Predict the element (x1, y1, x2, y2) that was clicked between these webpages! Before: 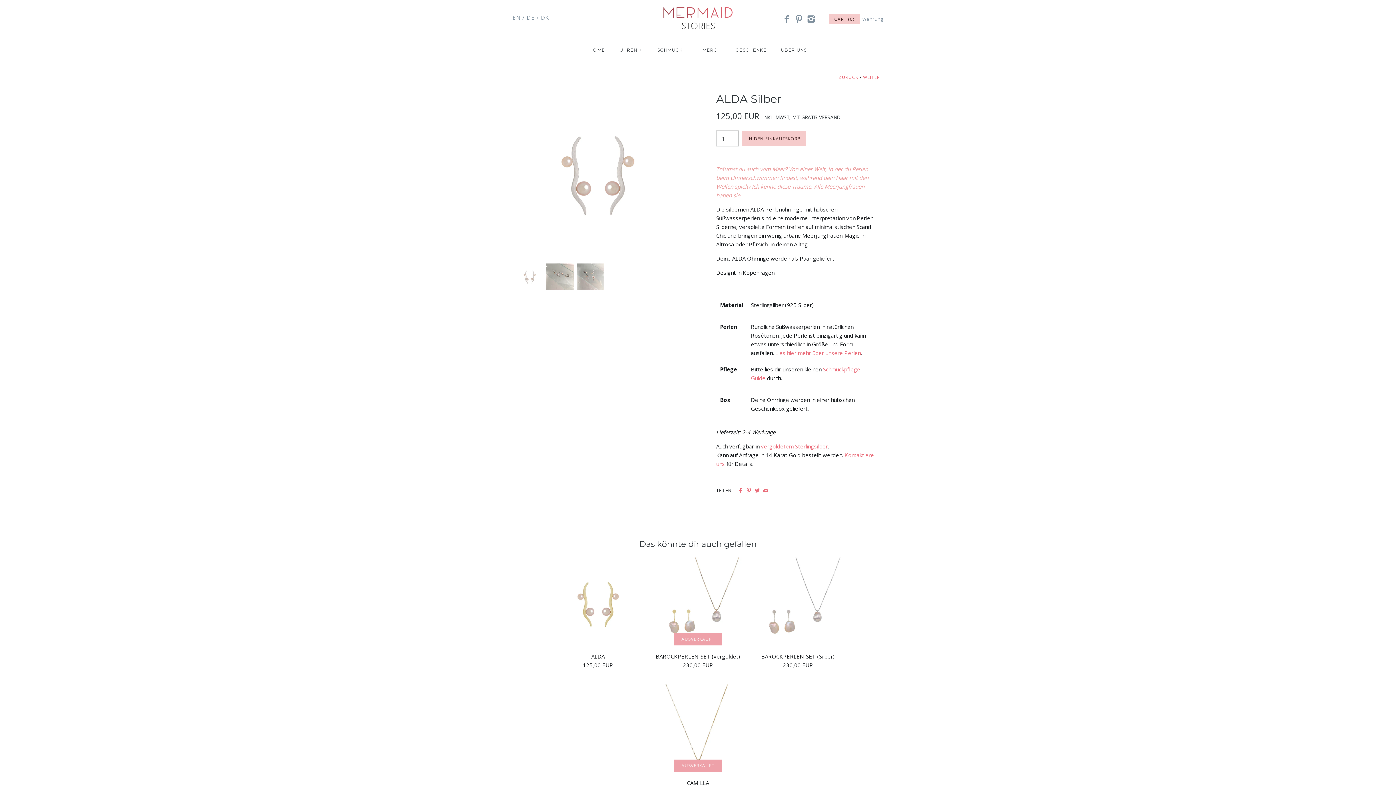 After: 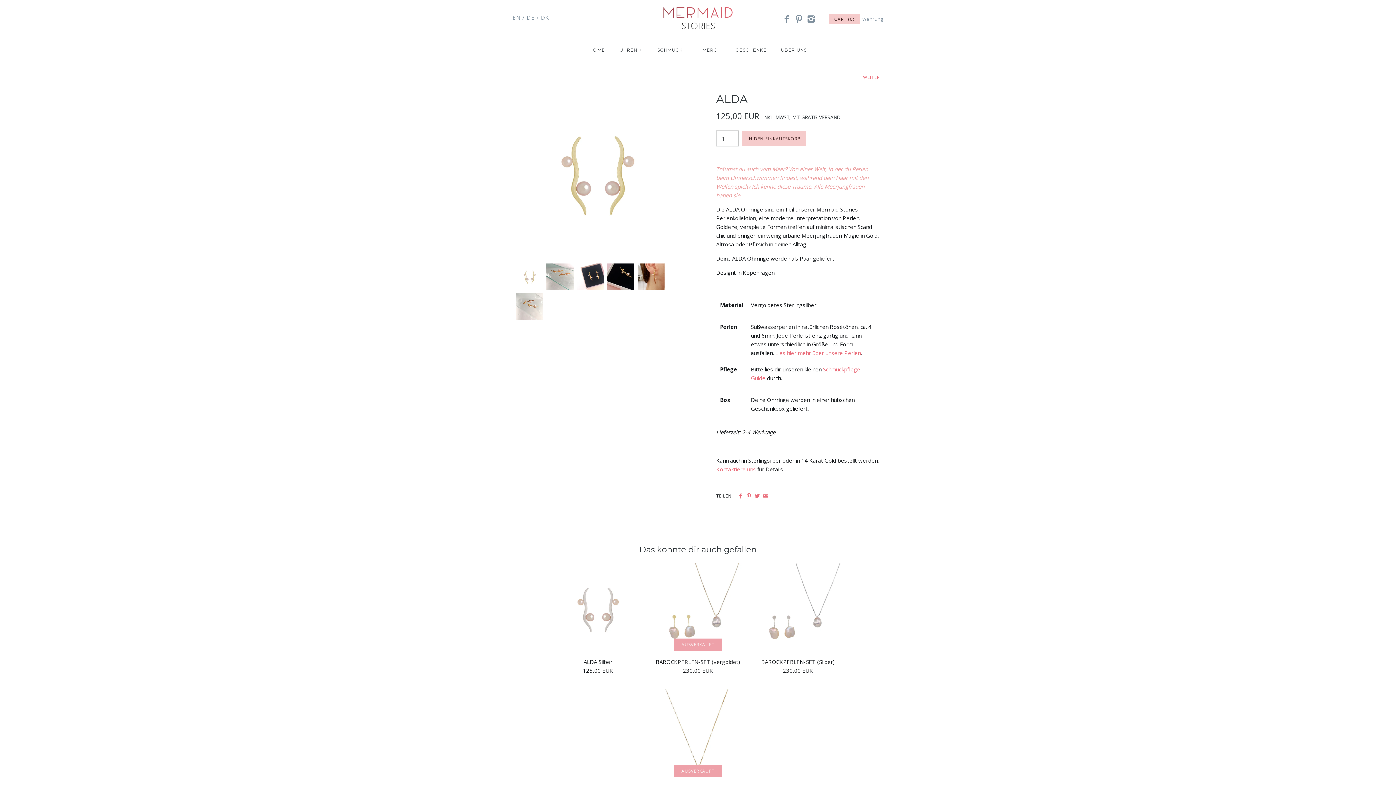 Action: bbox: (551, 557, 644, 650)